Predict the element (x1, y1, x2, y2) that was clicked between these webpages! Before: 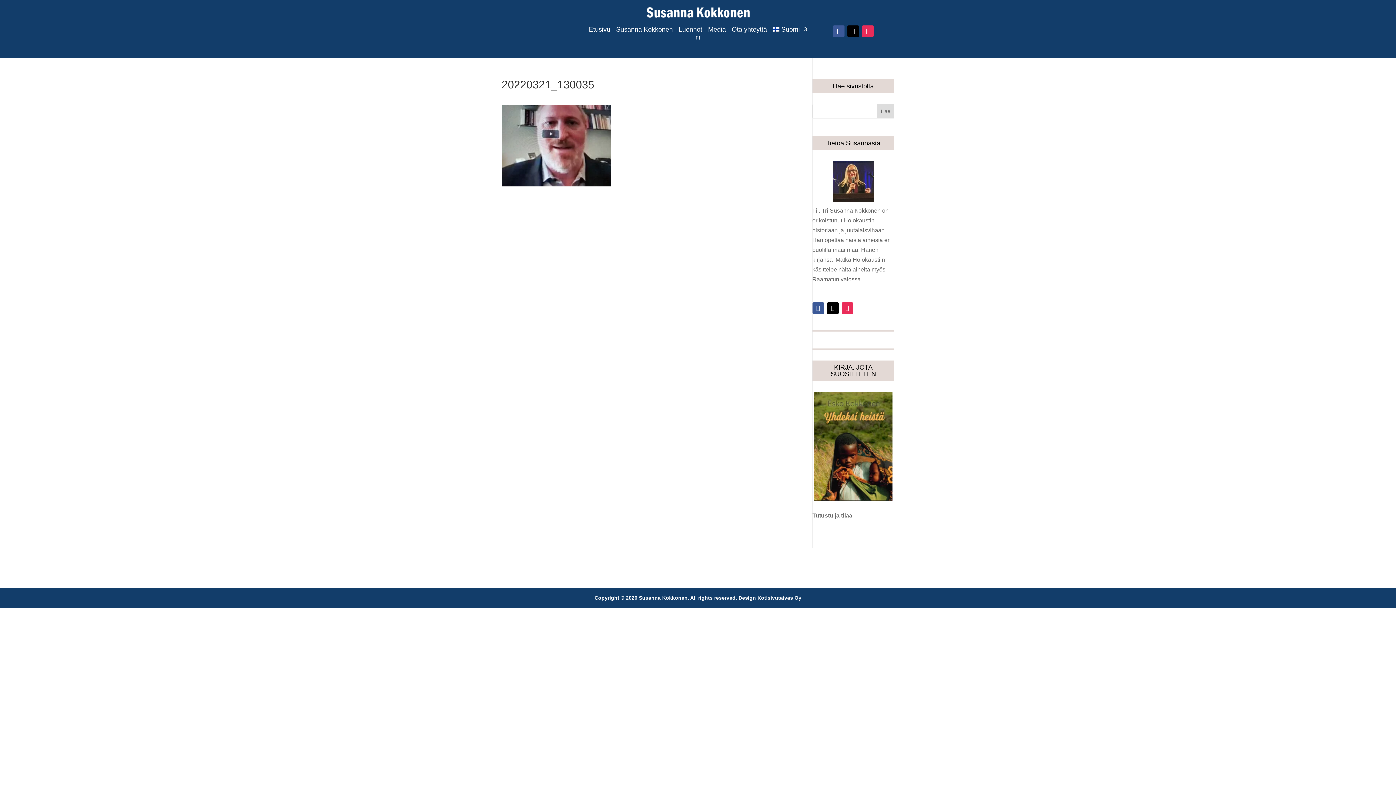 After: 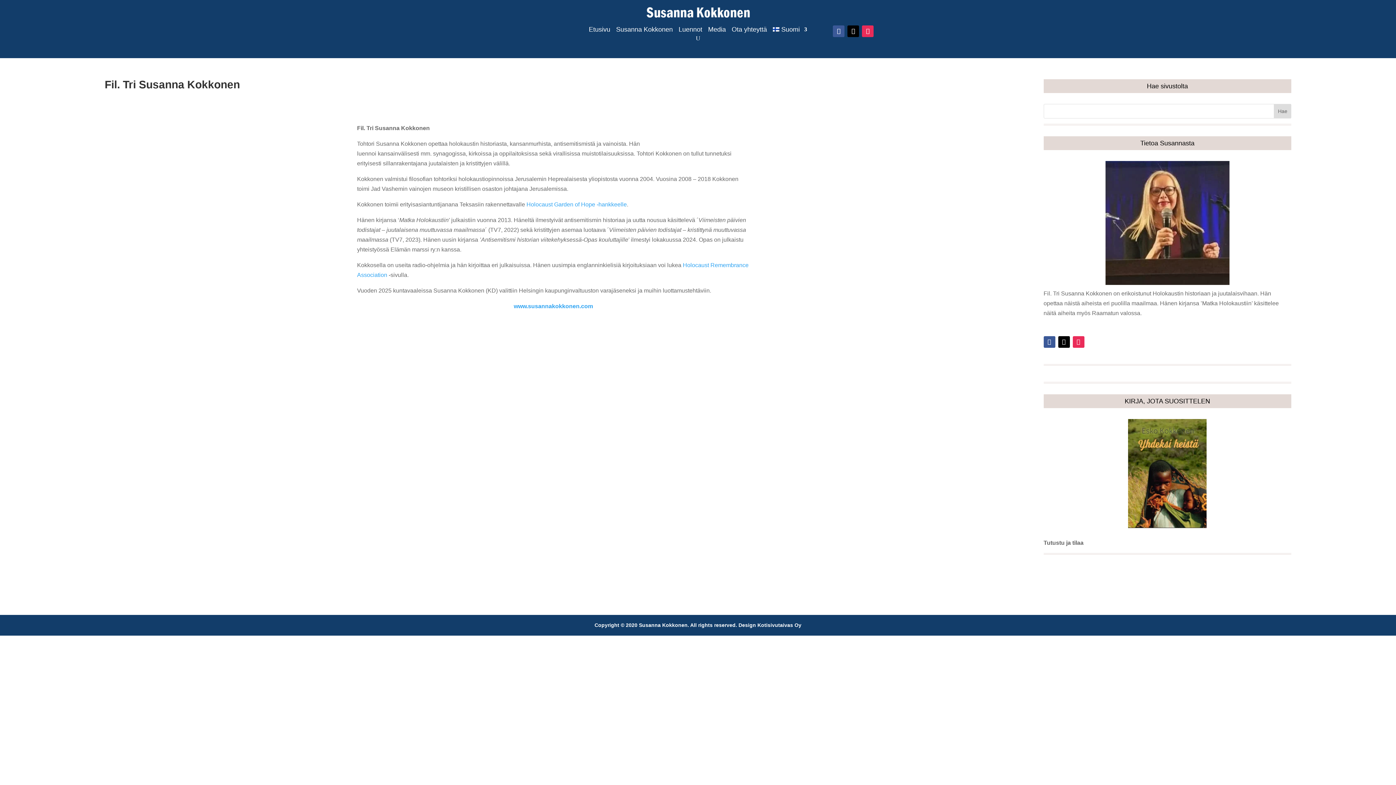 Action: bbox: (812, 284, 857, 302) label: Lue lisää